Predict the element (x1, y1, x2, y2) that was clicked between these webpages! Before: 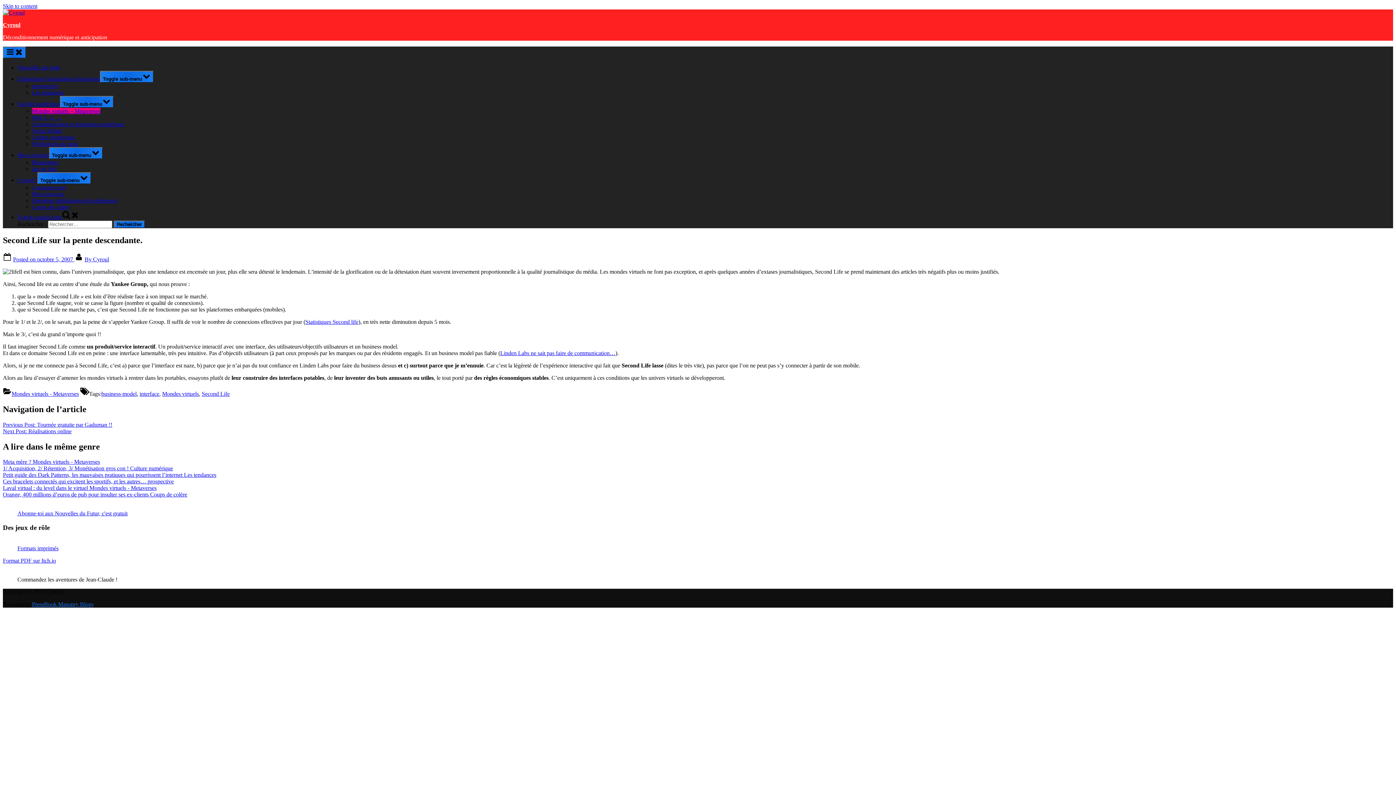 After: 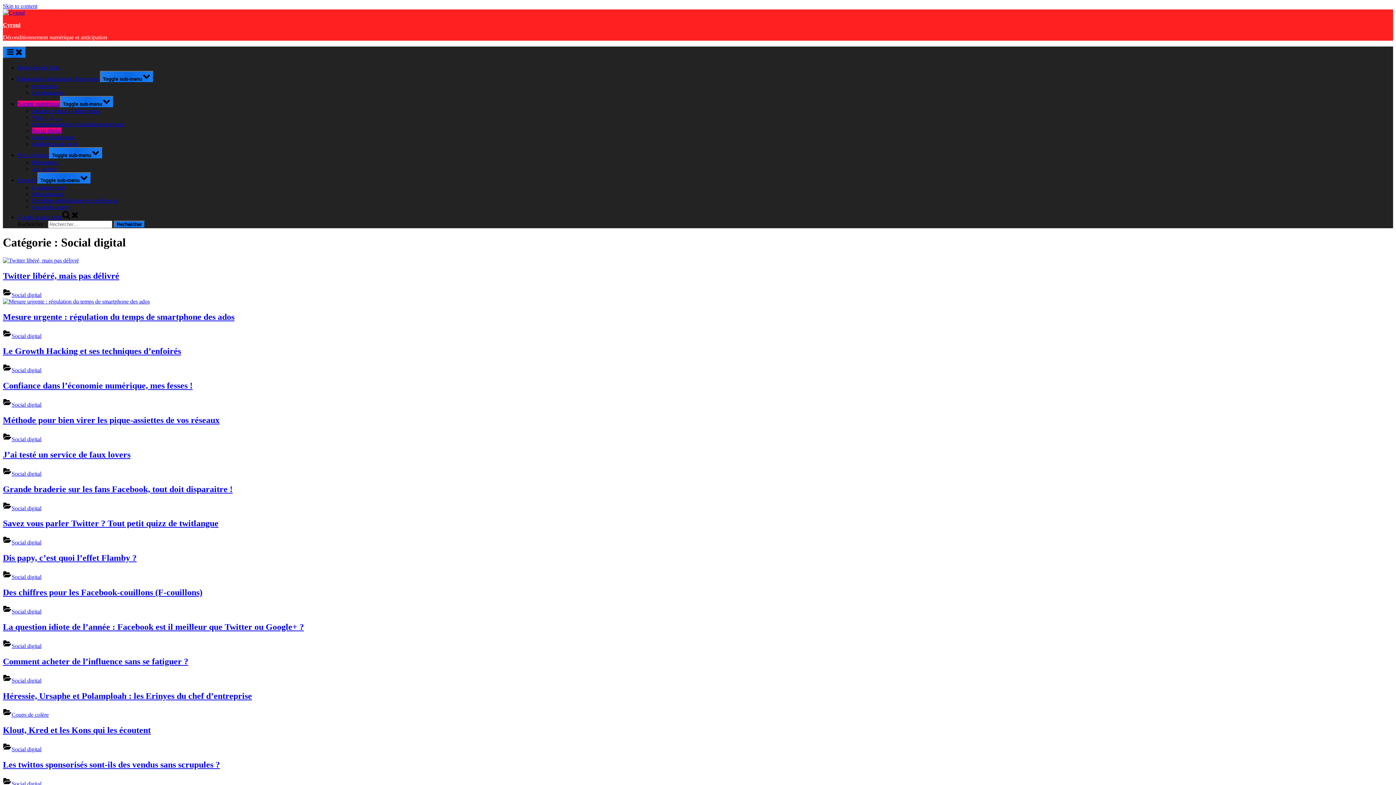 Action: bbox: (32, 127, 61, 133) label: Social digital